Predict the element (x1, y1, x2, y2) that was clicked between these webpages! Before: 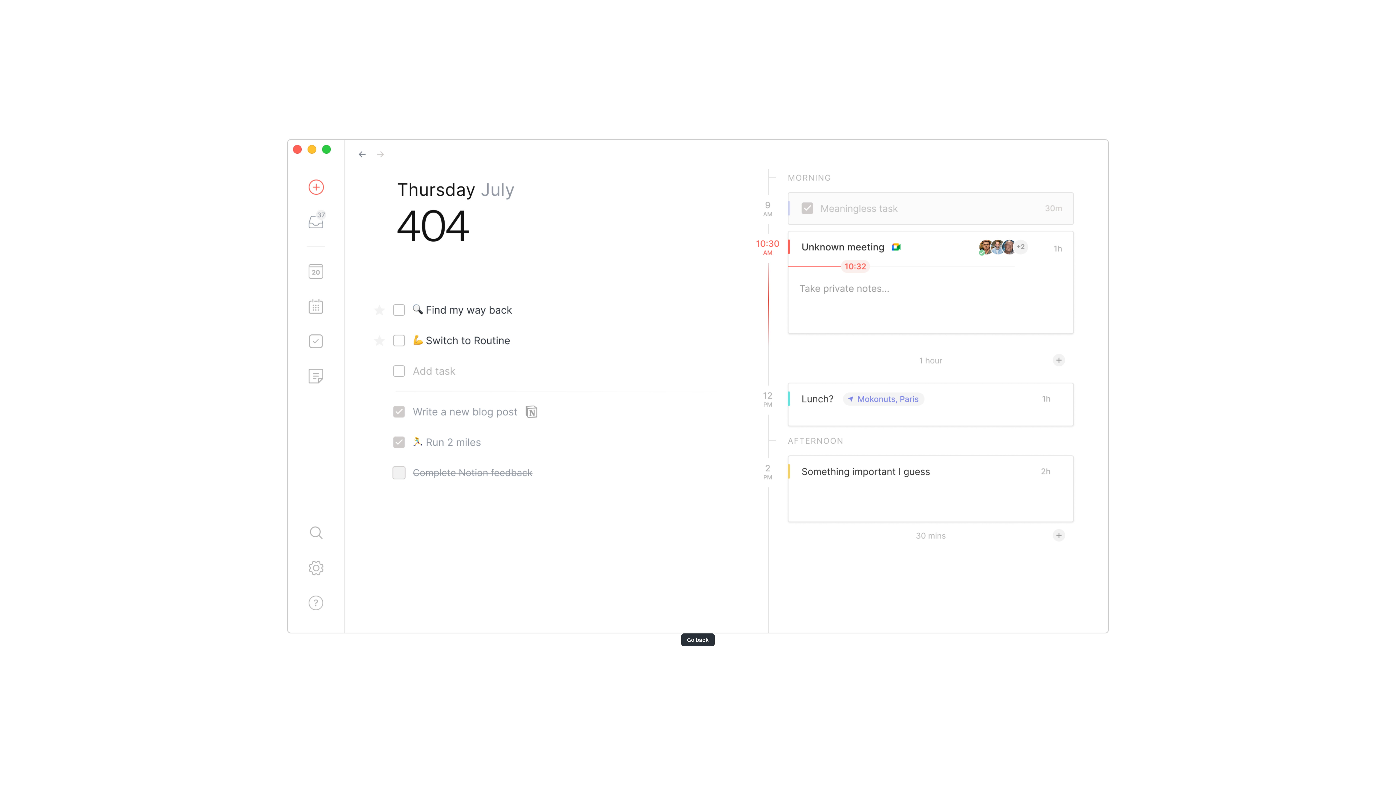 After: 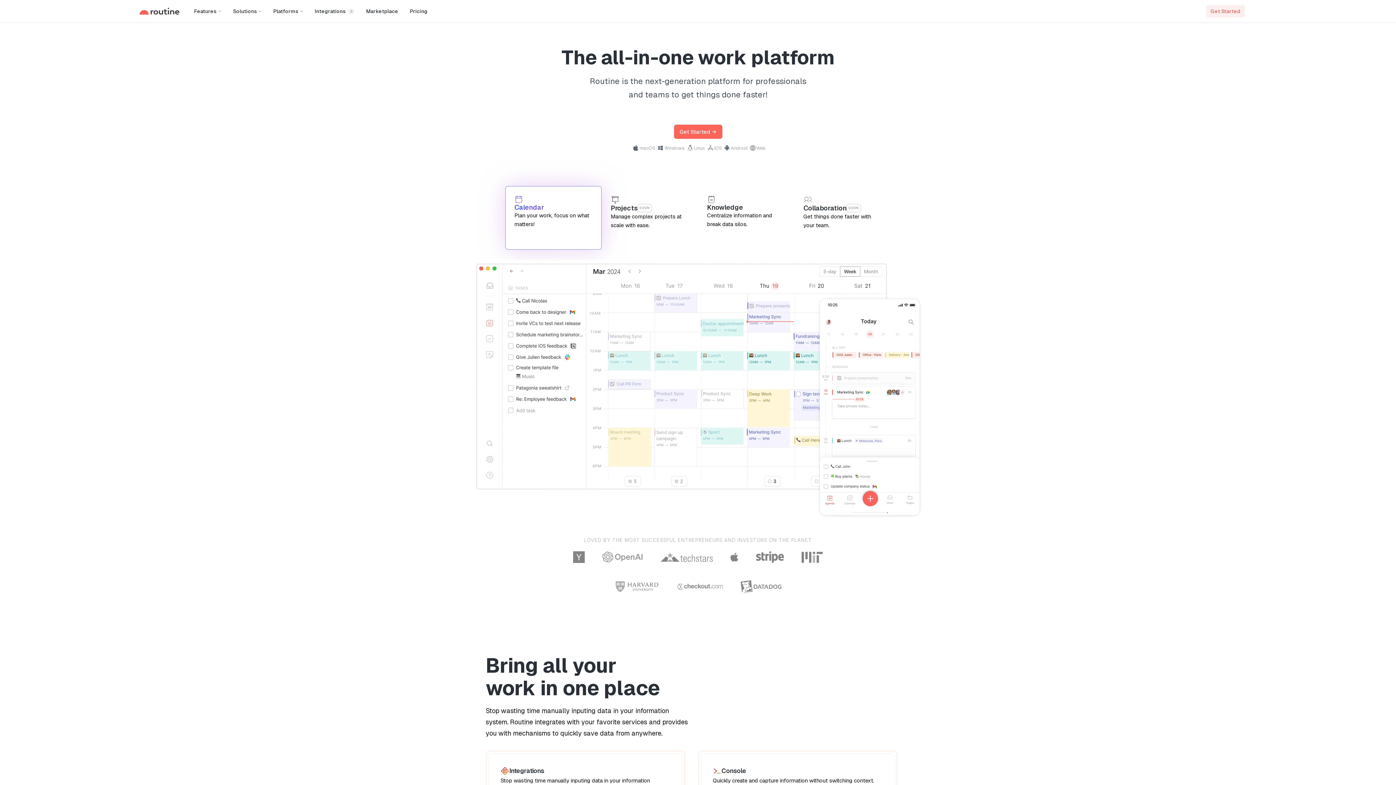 Action: label: Go back bbox: (681, 633, 714, 646)